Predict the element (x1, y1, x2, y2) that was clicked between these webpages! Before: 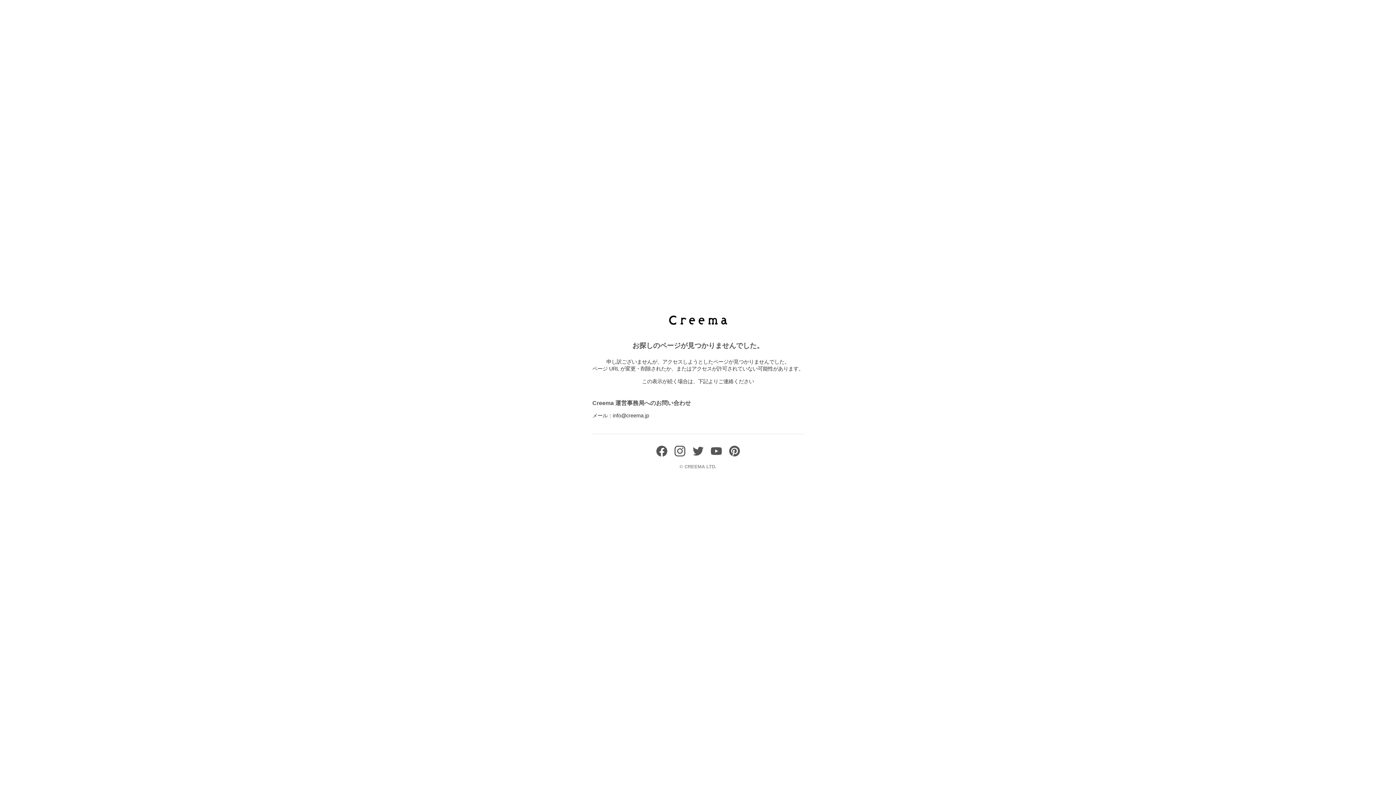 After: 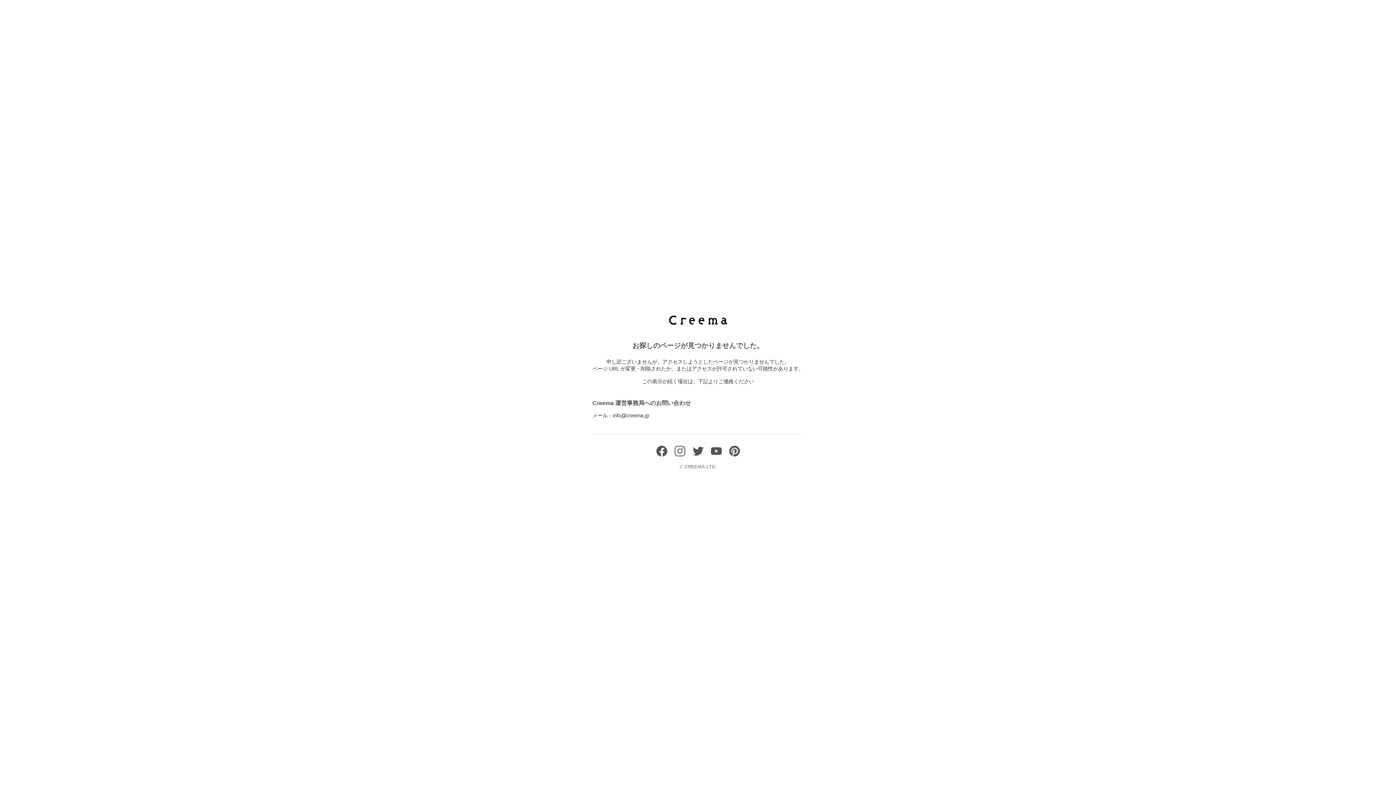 Action: bbox: (674, 451, 685, 458)